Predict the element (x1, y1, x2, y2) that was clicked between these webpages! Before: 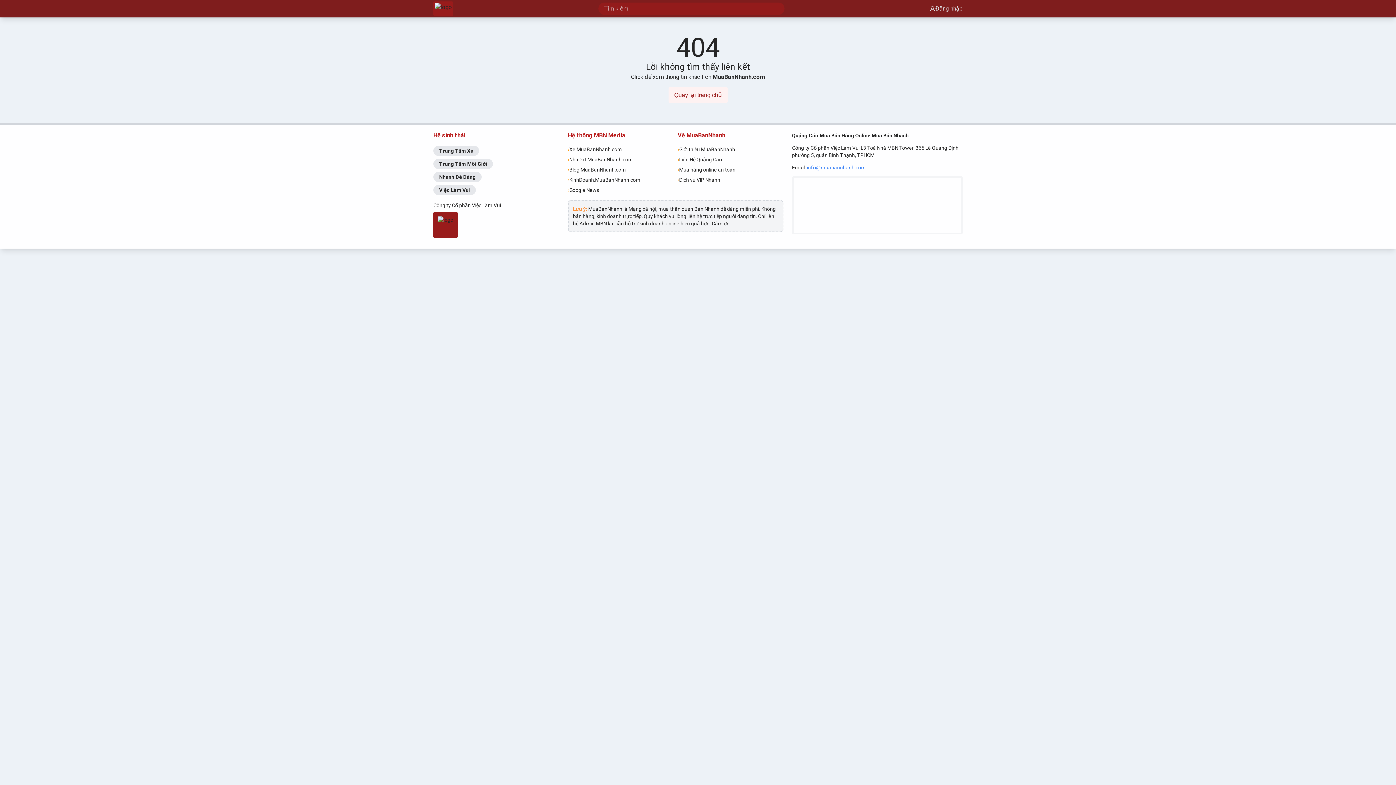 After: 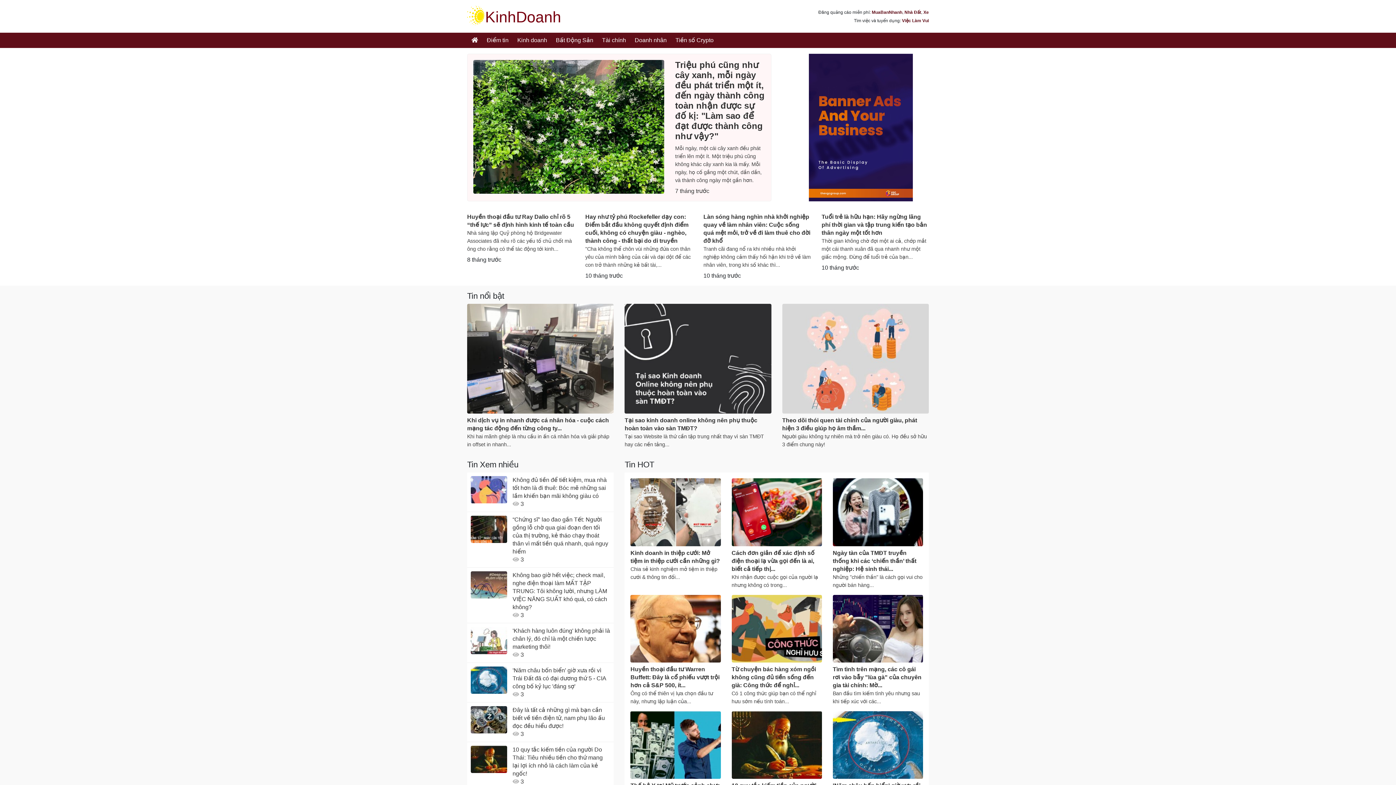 Action: label: ›
KinhDoanh.MuaBanNhanh.com bbox: (567, 174, 673, 185)